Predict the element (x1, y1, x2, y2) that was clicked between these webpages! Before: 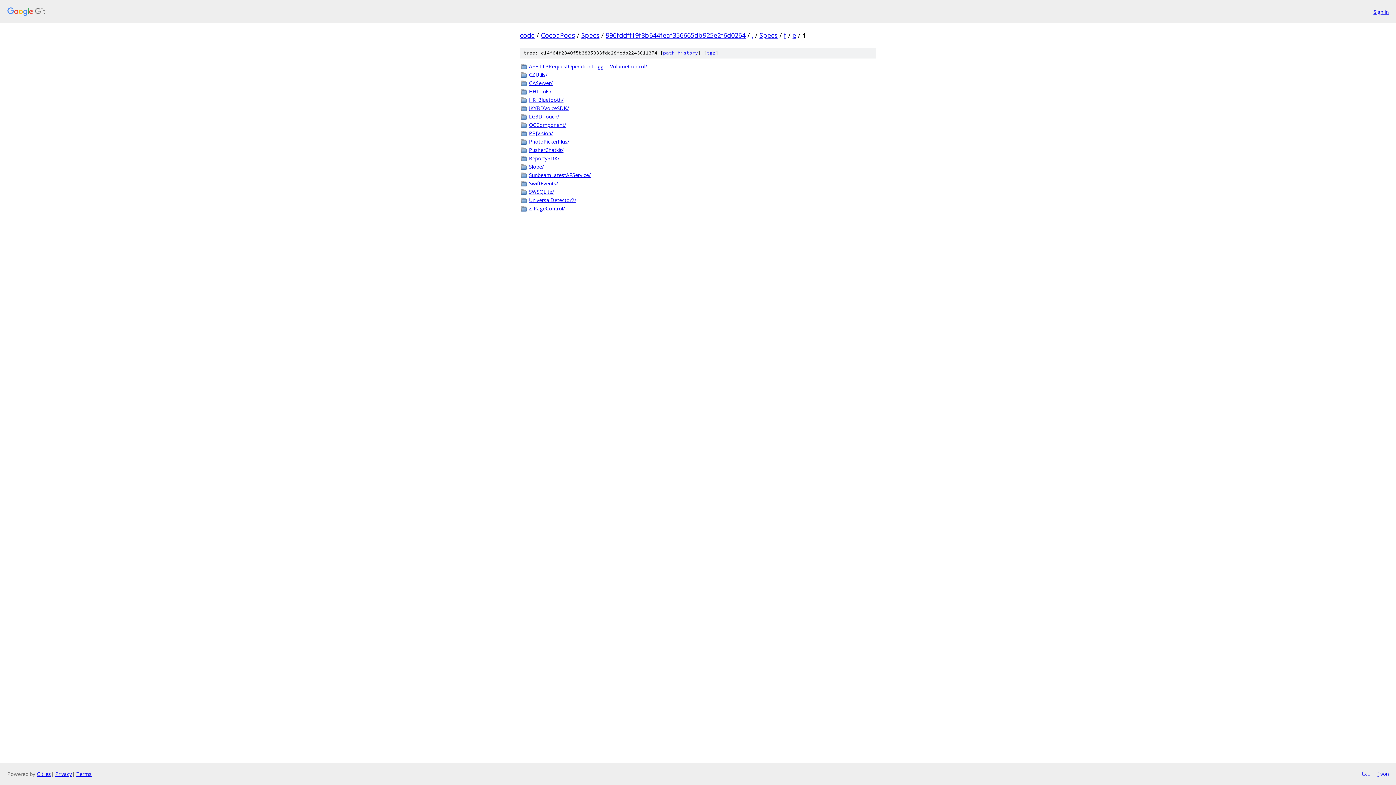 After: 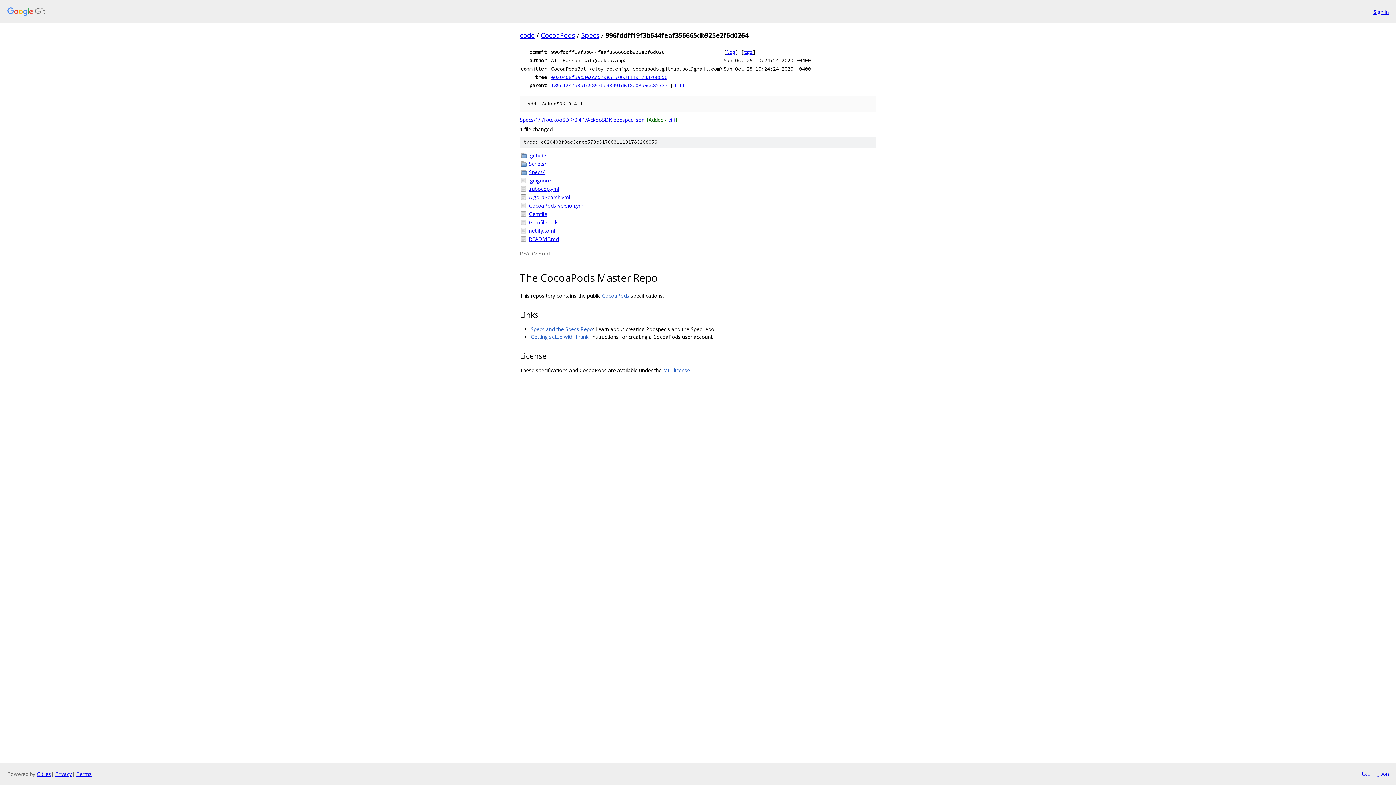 Action: label: 996fddff19f3b644feaf356665db925e2f6d0264 bbox: (605, 30, 745, 39)